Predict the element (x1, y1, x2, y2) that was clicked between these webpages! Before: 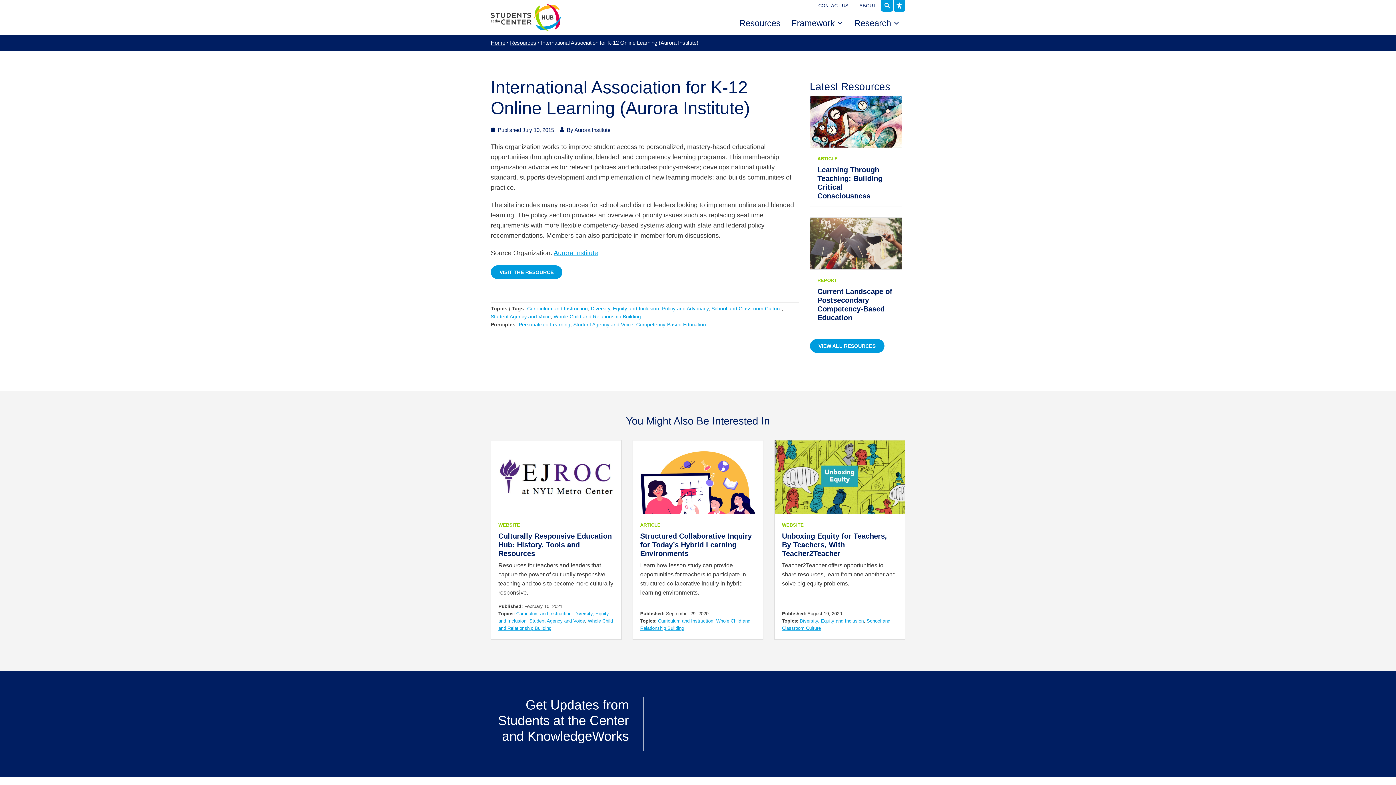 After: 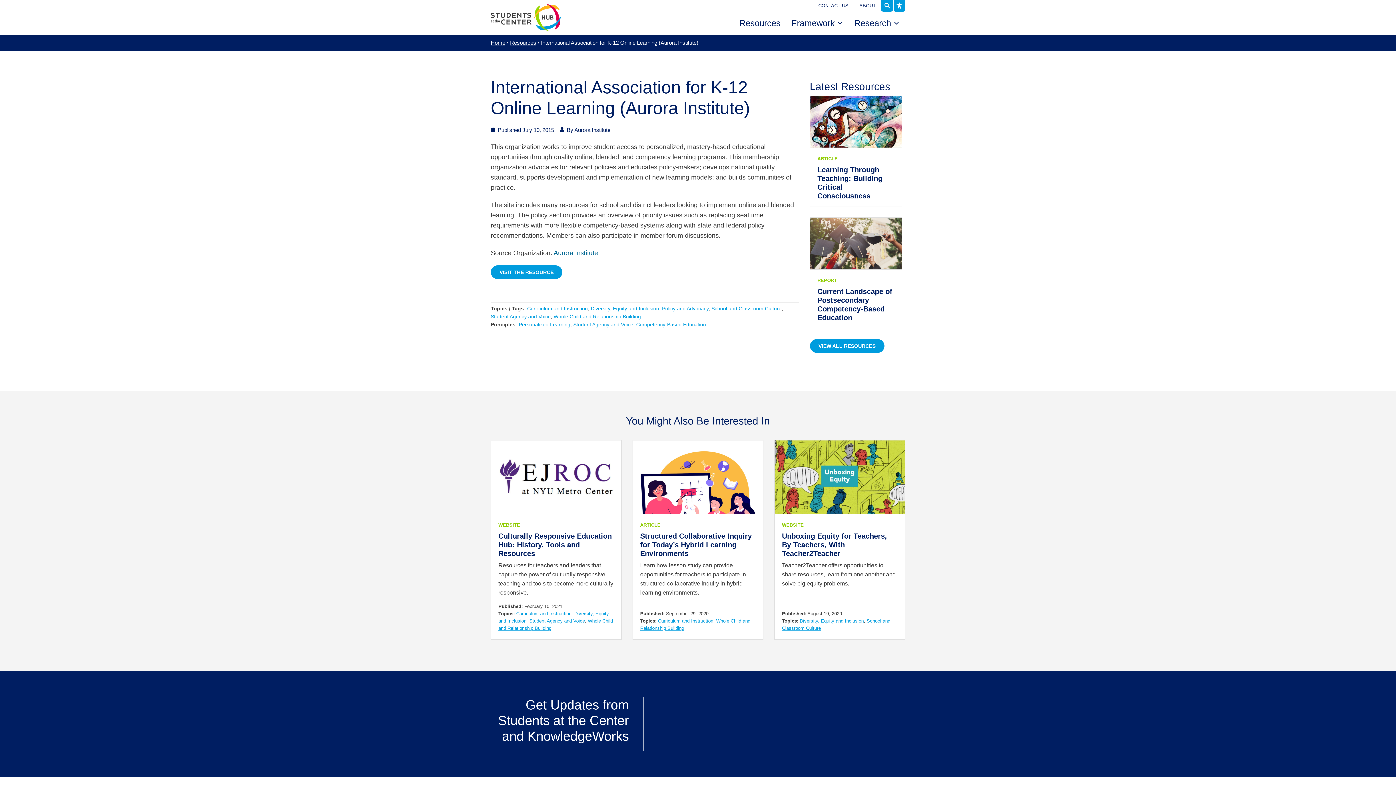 Action: bbox: (553, 249, 598, 256) label: Aurora Institute